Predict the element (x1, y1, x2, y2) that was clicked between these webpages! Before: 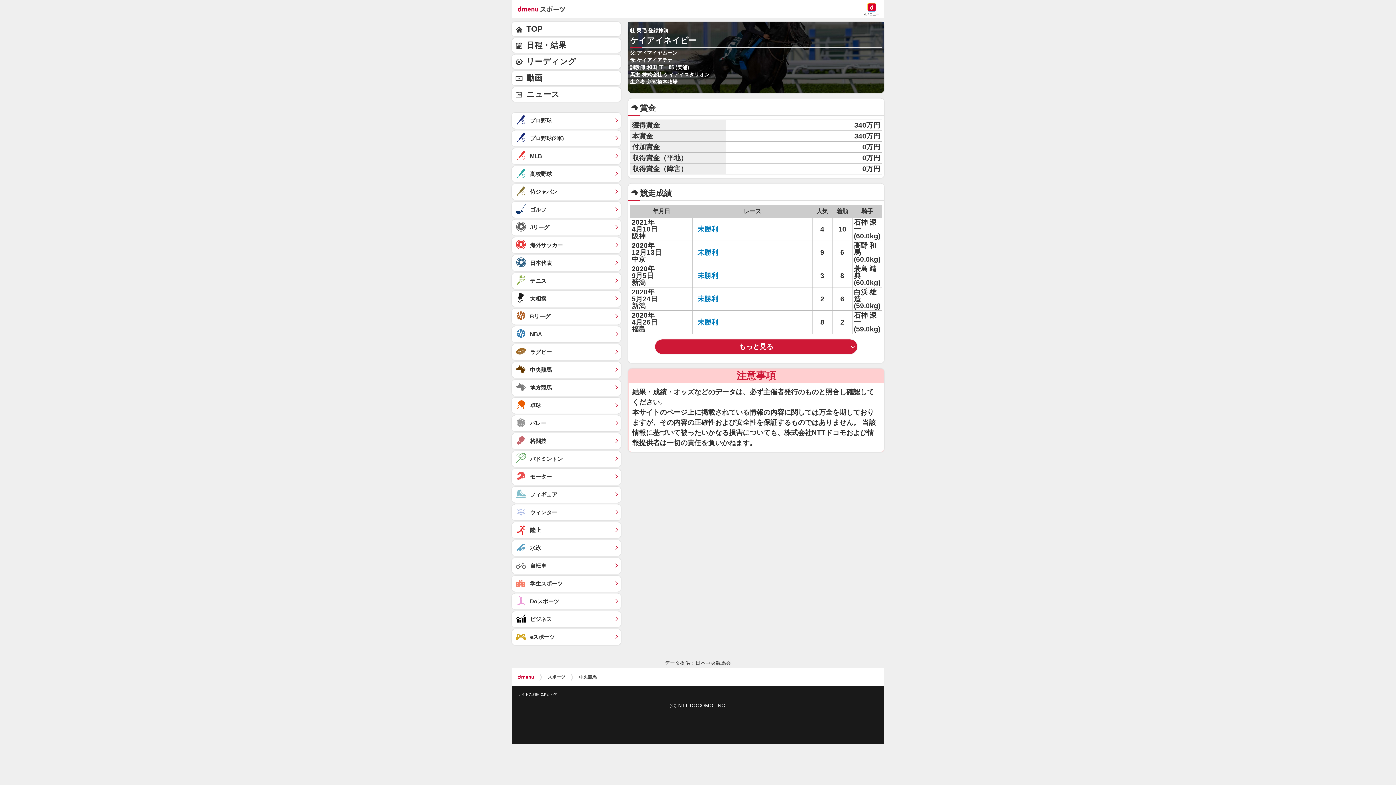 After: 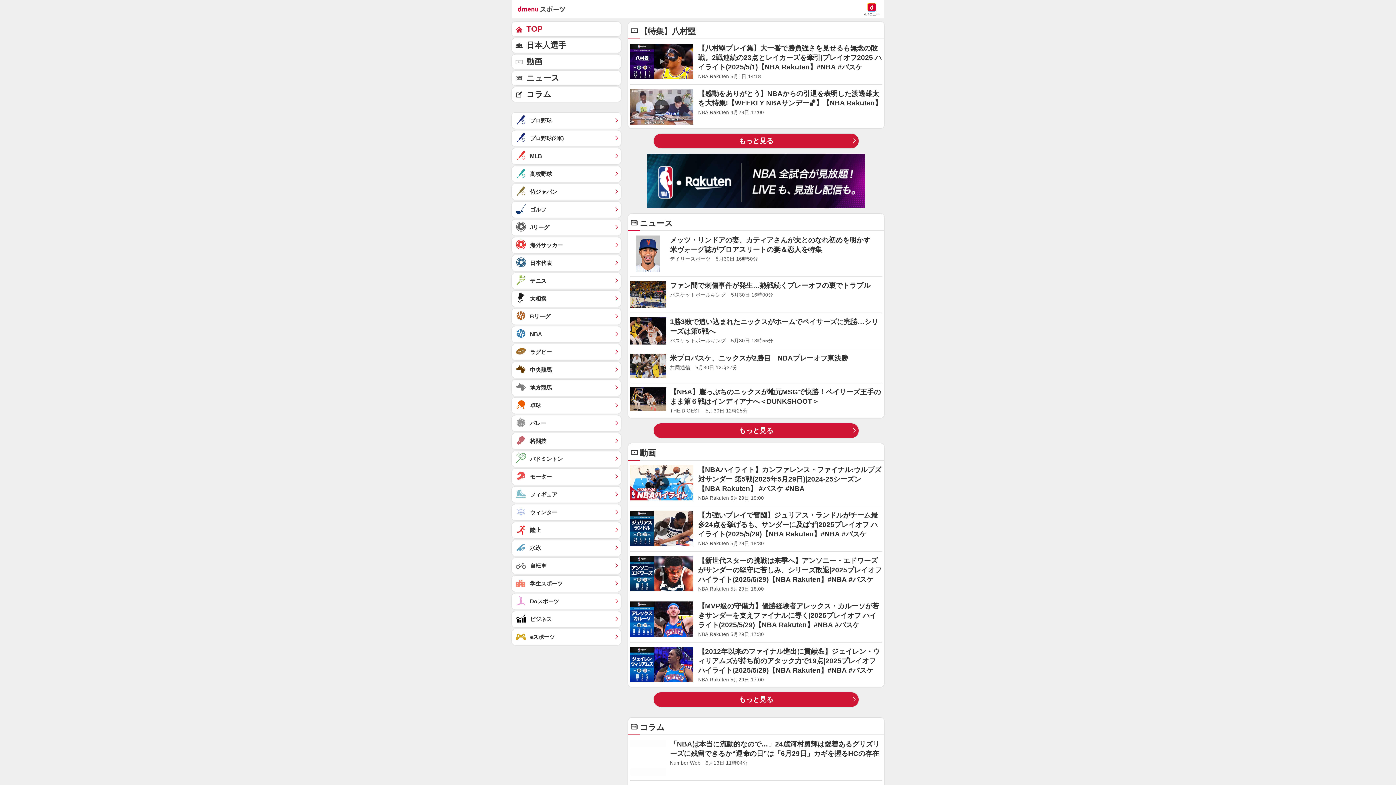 Action: label: NBA	 bbox: (512, 326, 621, 342)